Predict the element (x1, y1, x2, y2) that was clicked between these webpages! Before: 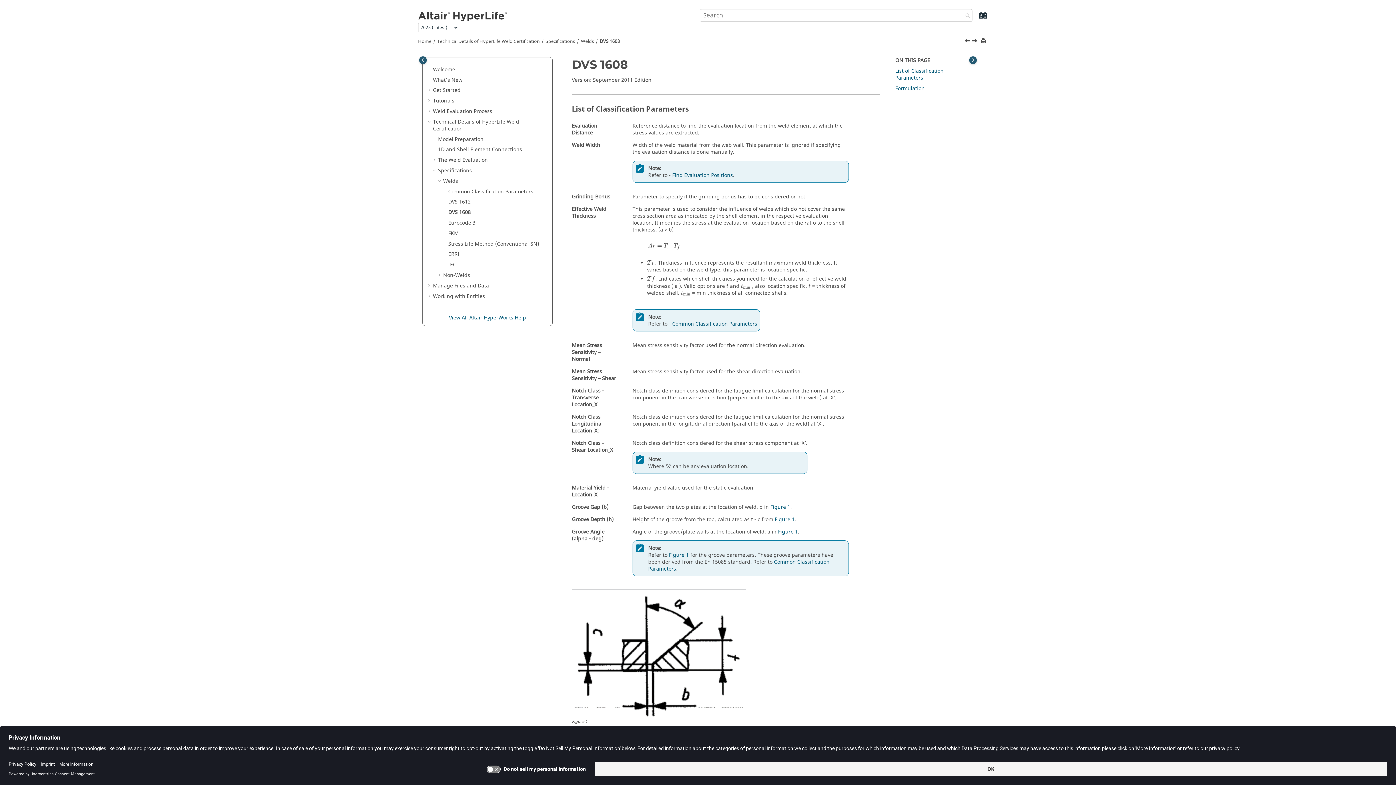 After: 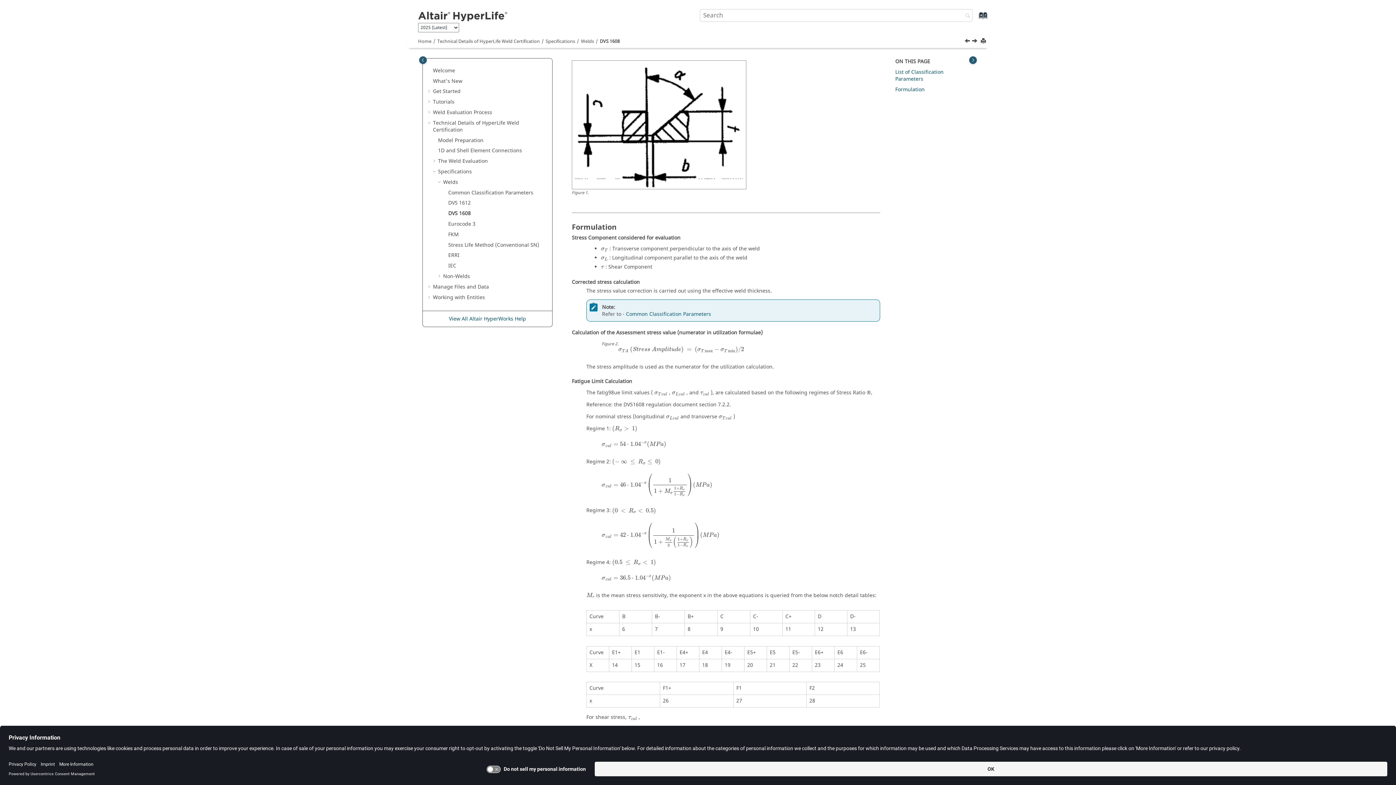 Action: label: Figure 1 bbox: (770, 503, 790, 511)